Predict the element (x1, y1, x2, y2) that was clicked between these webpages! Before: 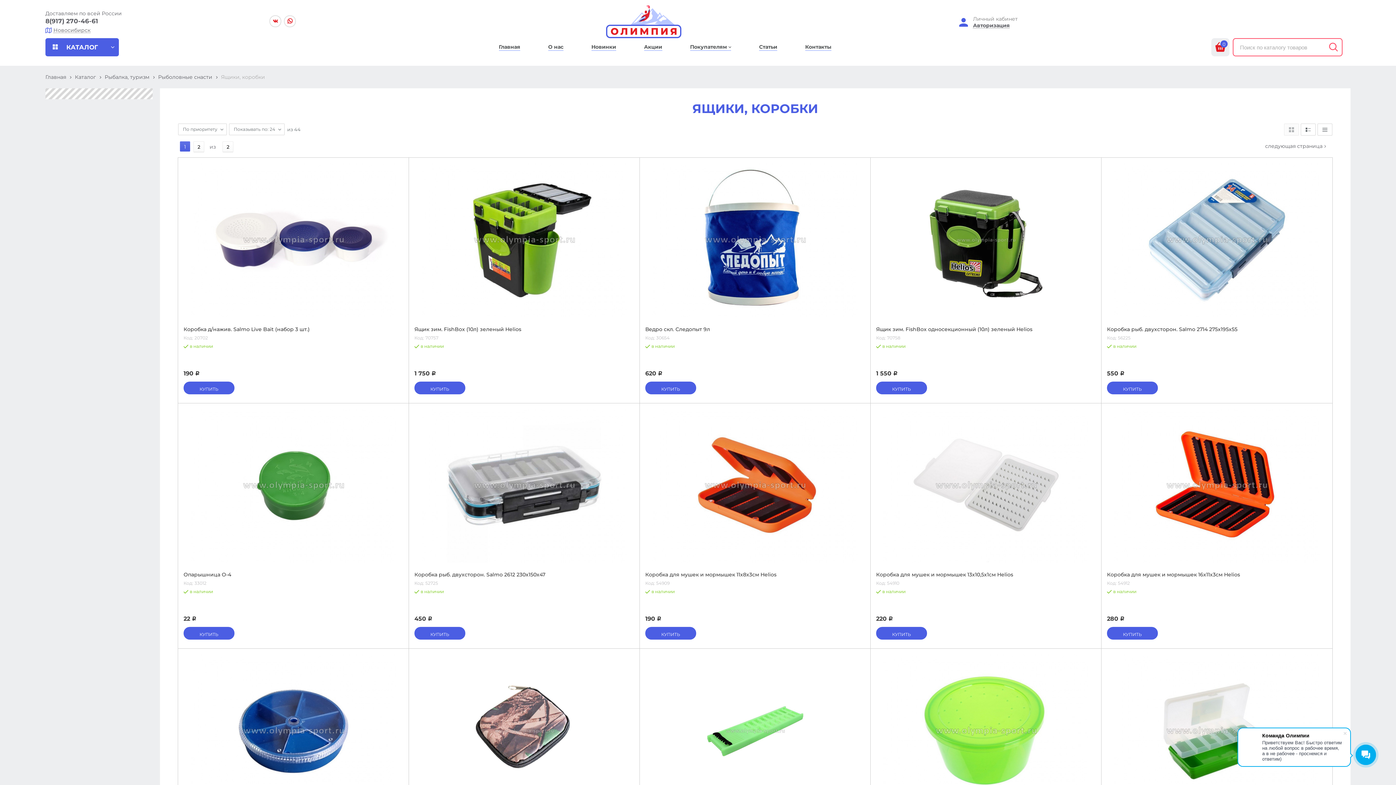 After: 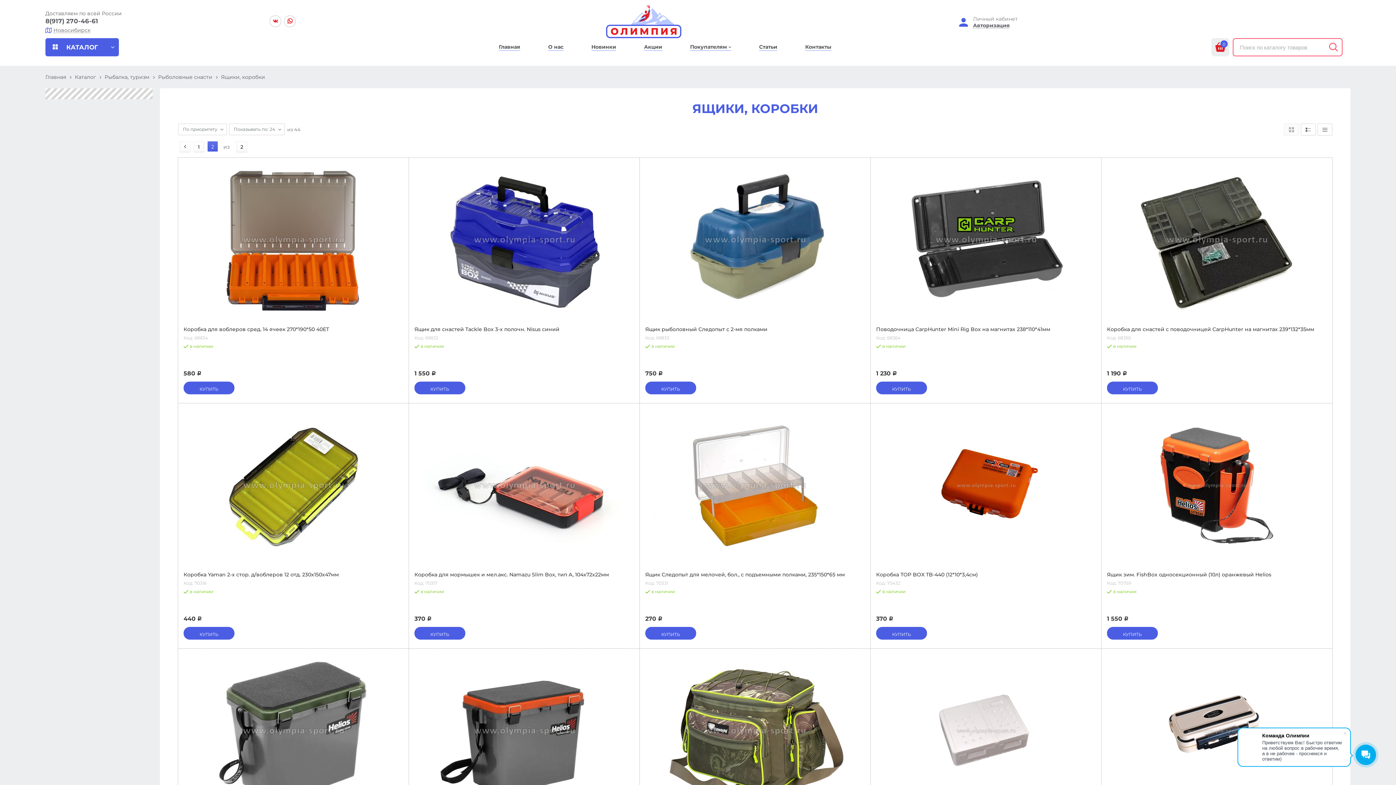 Action: label: следующая страница bbox: (1265, 142, 1328, 149)